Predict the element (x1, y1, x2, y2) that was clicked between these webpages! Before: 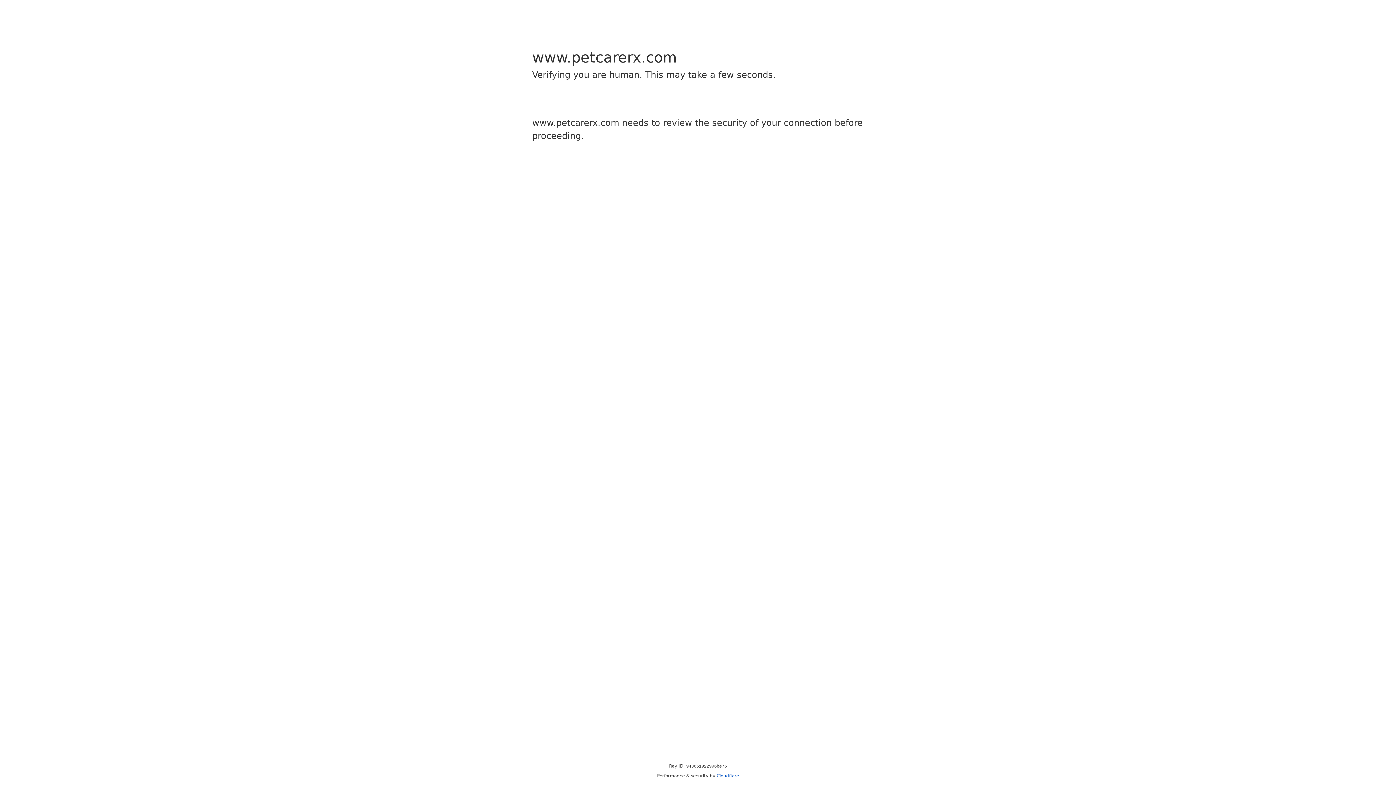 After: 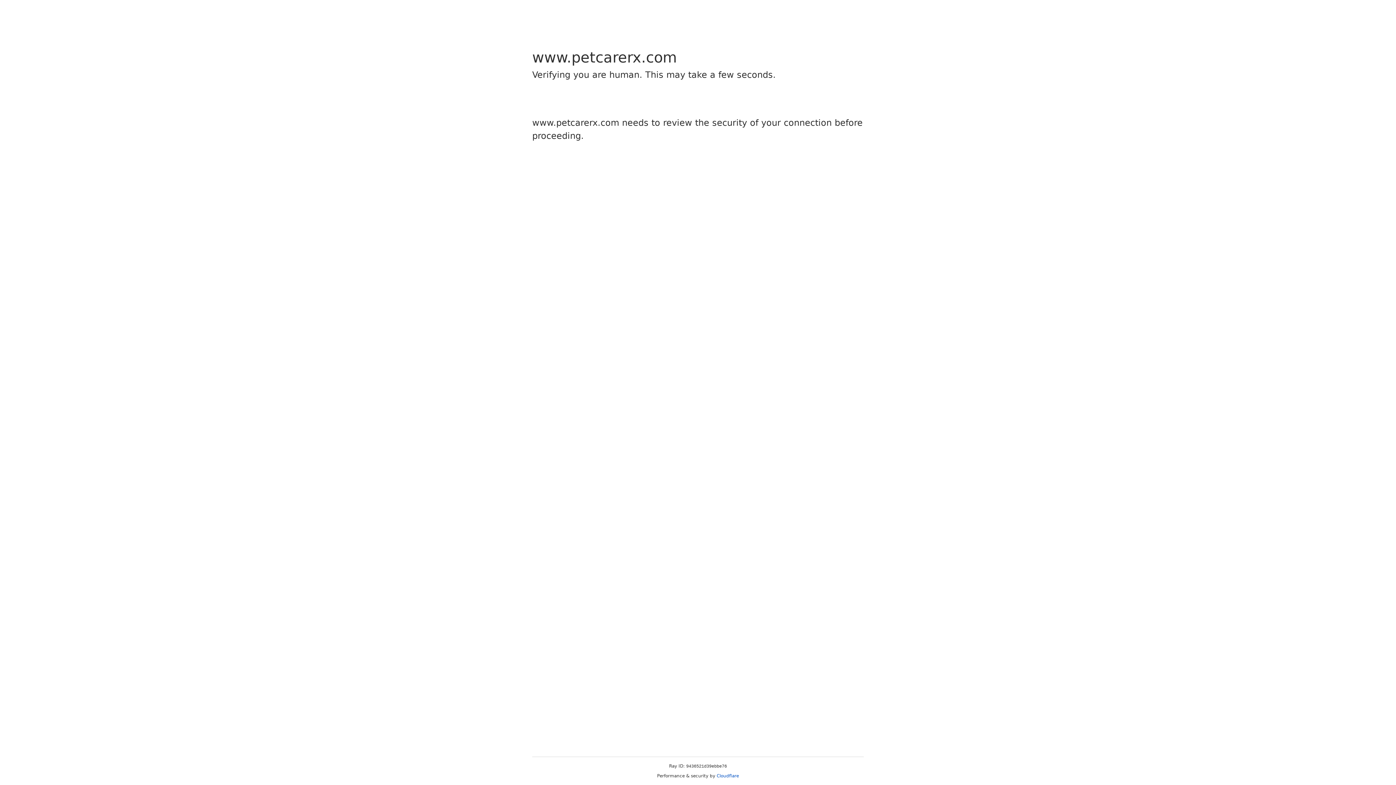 Action: bbox: (716, 773, 739, 778) label: Cloudflare